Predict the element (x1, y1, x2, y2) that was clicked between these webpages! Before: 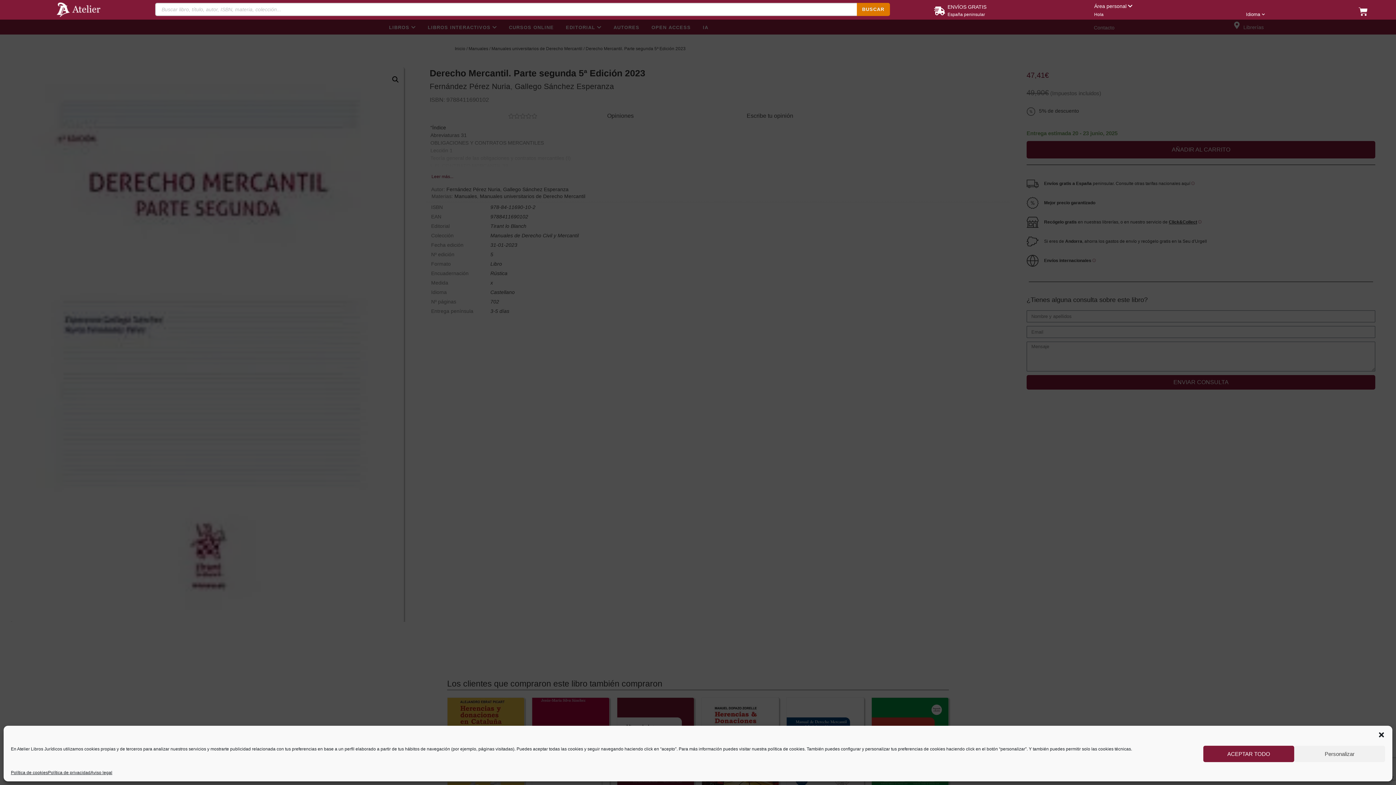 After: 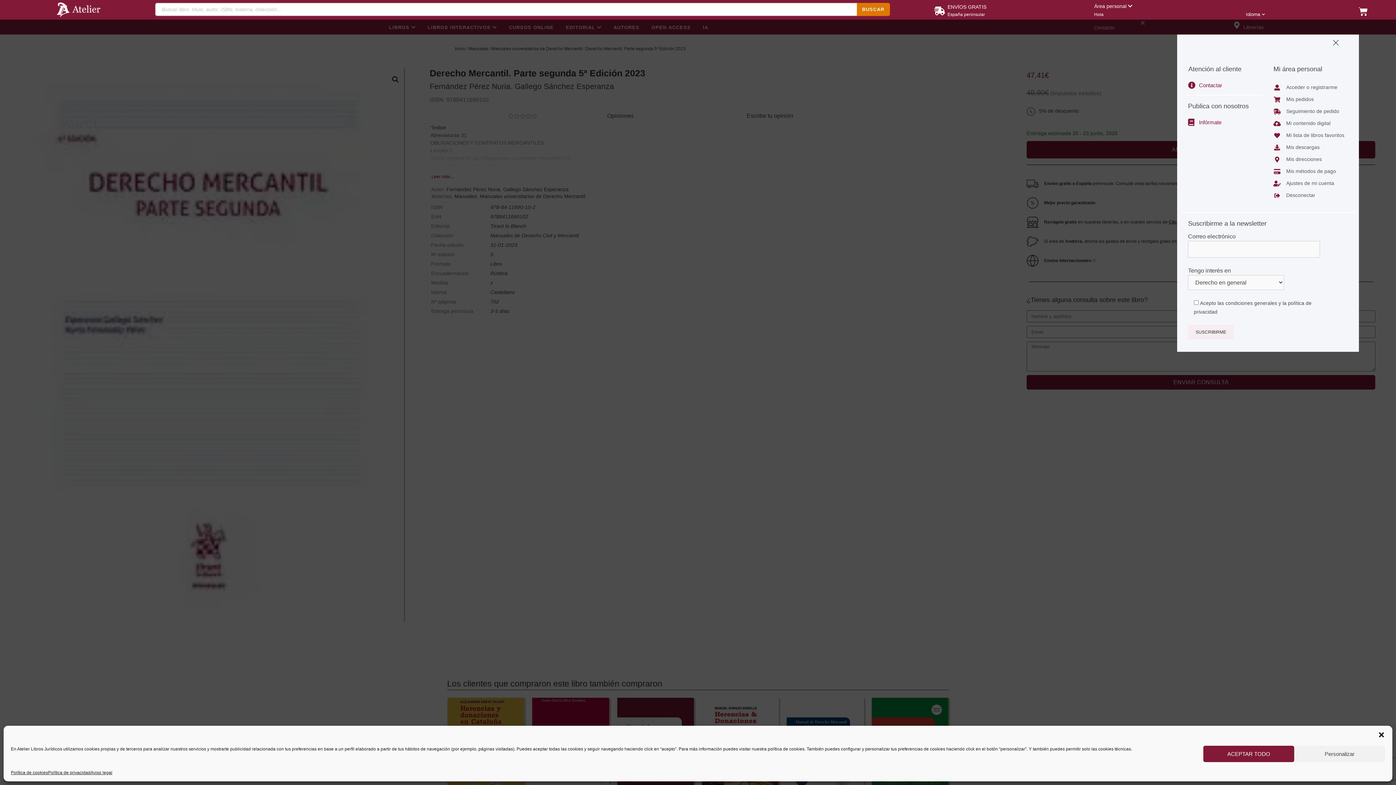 Action: label: Área personal  bbox: (1094, 3, 1132, 9)